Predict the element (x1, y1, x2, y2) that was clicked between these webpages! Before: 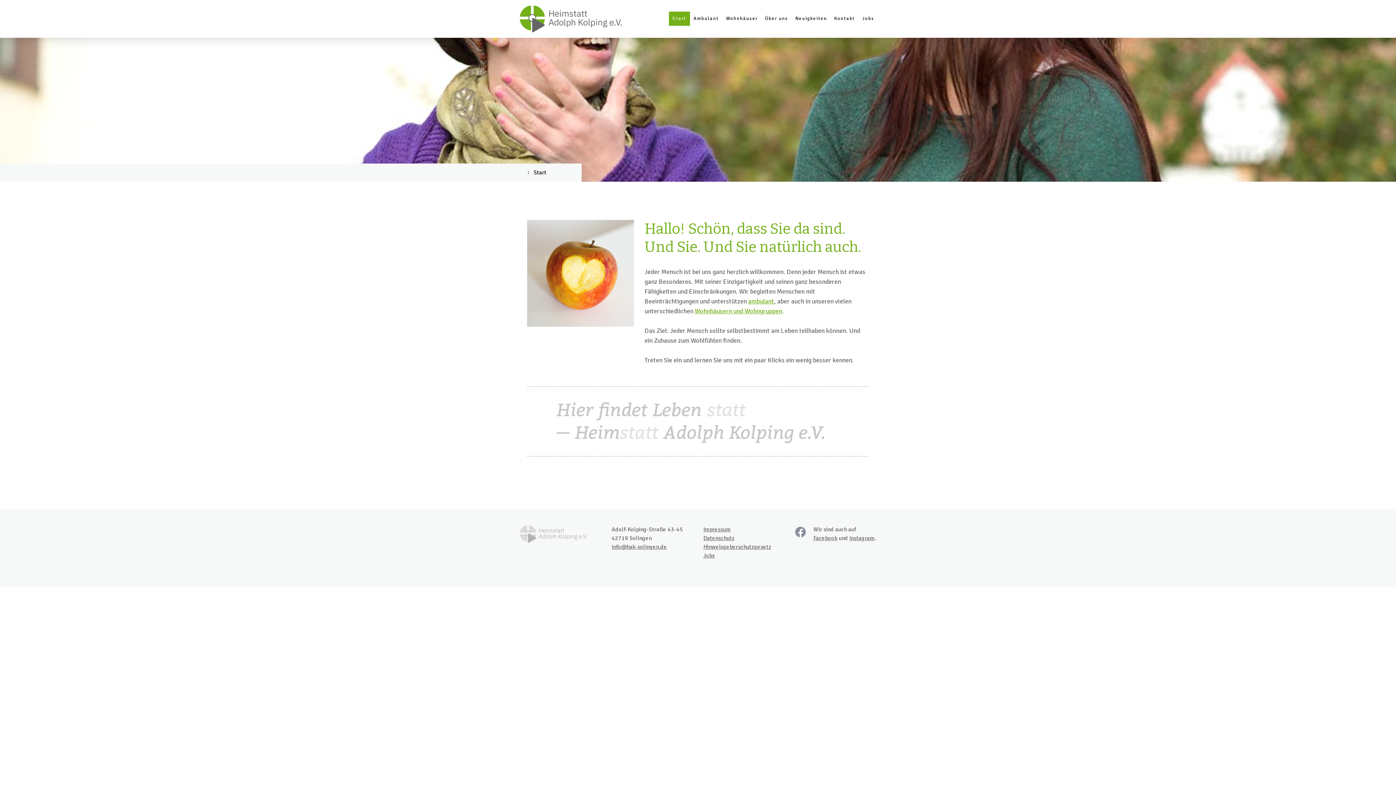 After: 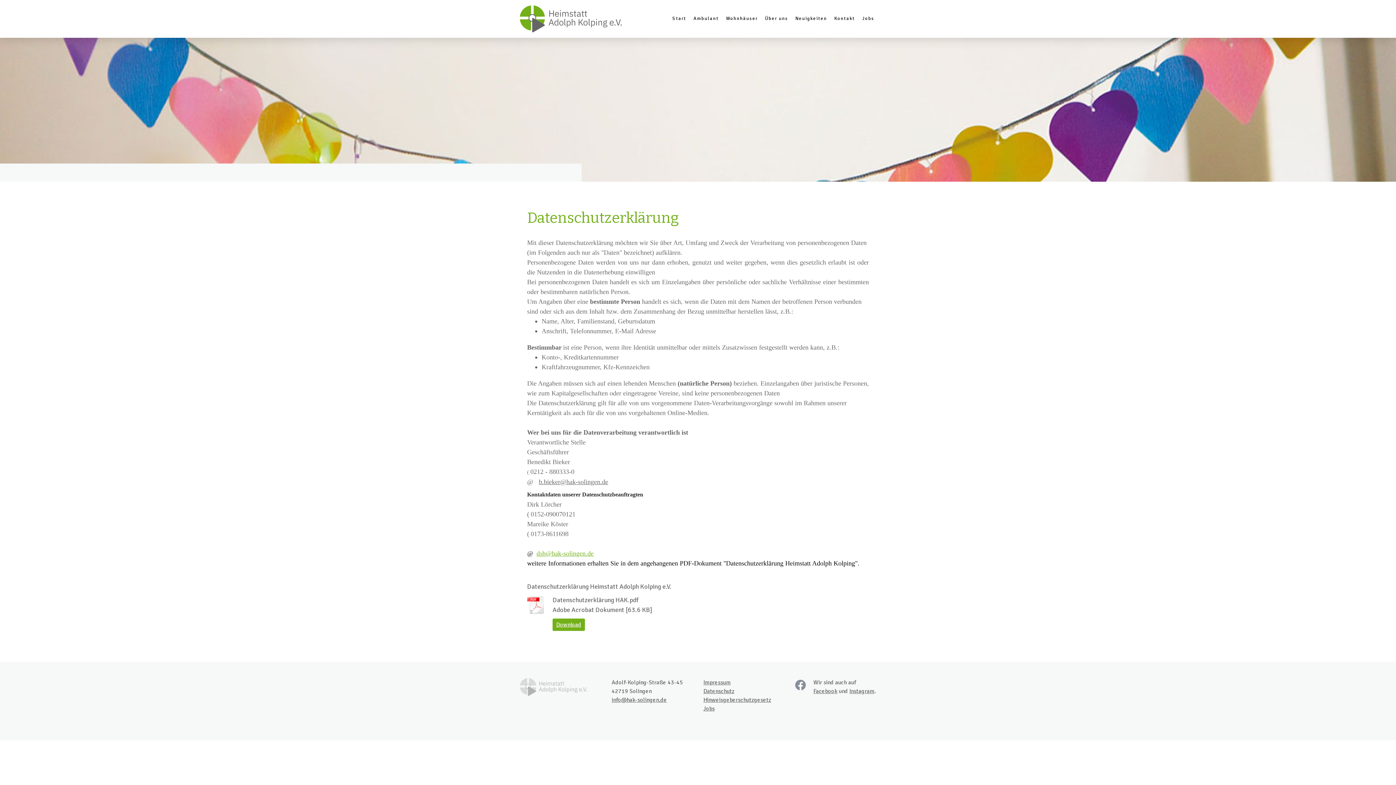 Action: bbox: (703, 534, 734, 542) label: Datenschutz